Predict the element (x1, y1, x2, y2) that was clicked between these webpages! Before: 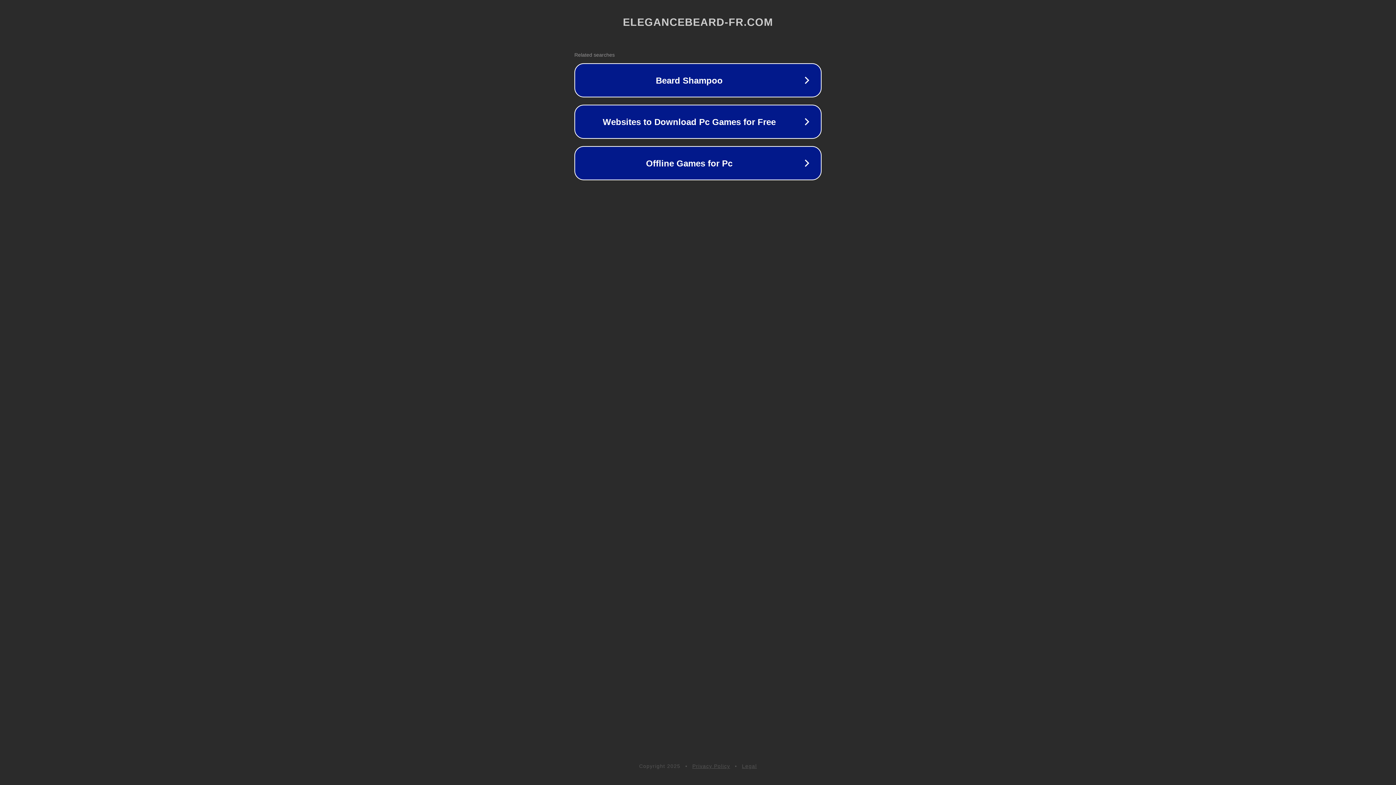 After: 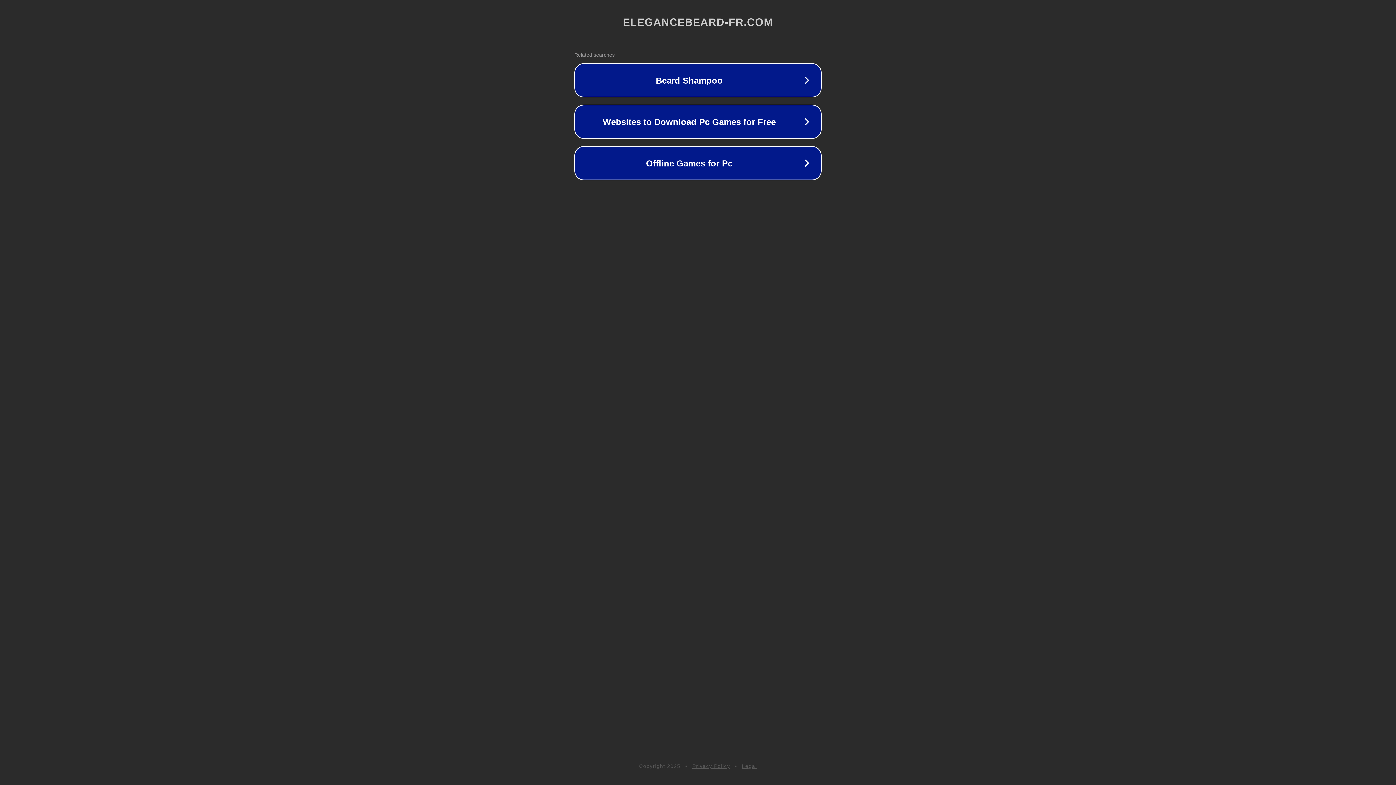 Action: bbox: (742, 763, 757, 769) label: Legal